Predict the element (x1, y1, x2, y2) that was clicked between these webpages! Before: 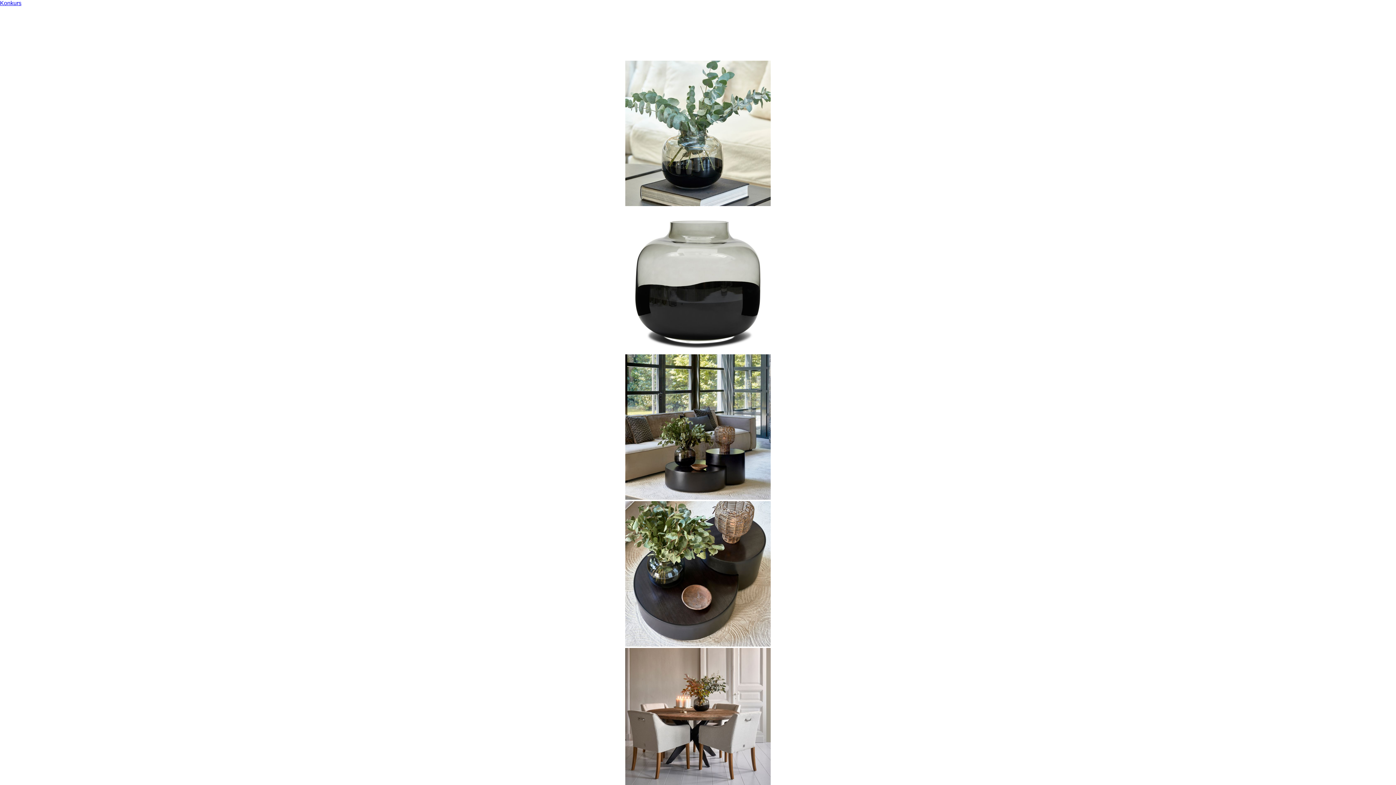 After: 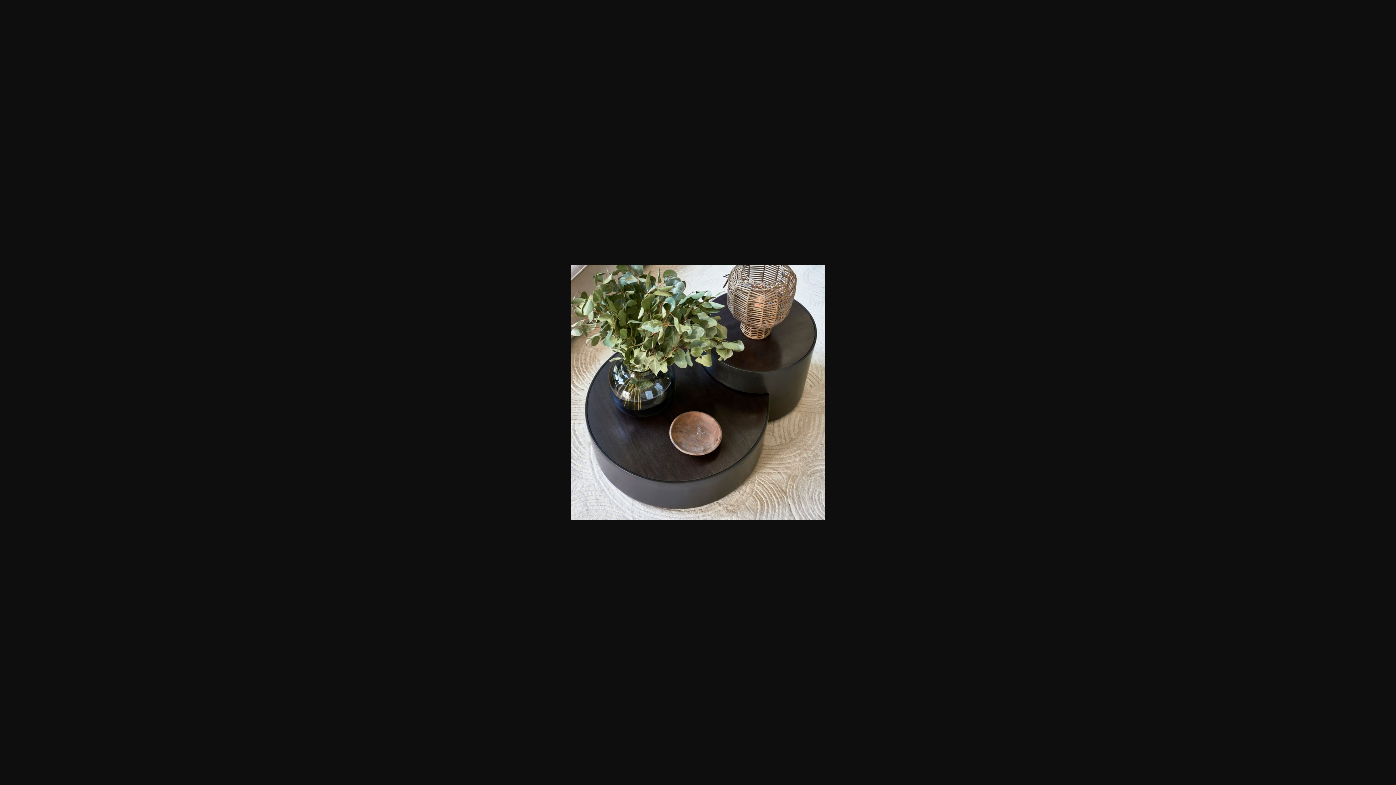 Action: bbox: (625, 641, 770, 648)